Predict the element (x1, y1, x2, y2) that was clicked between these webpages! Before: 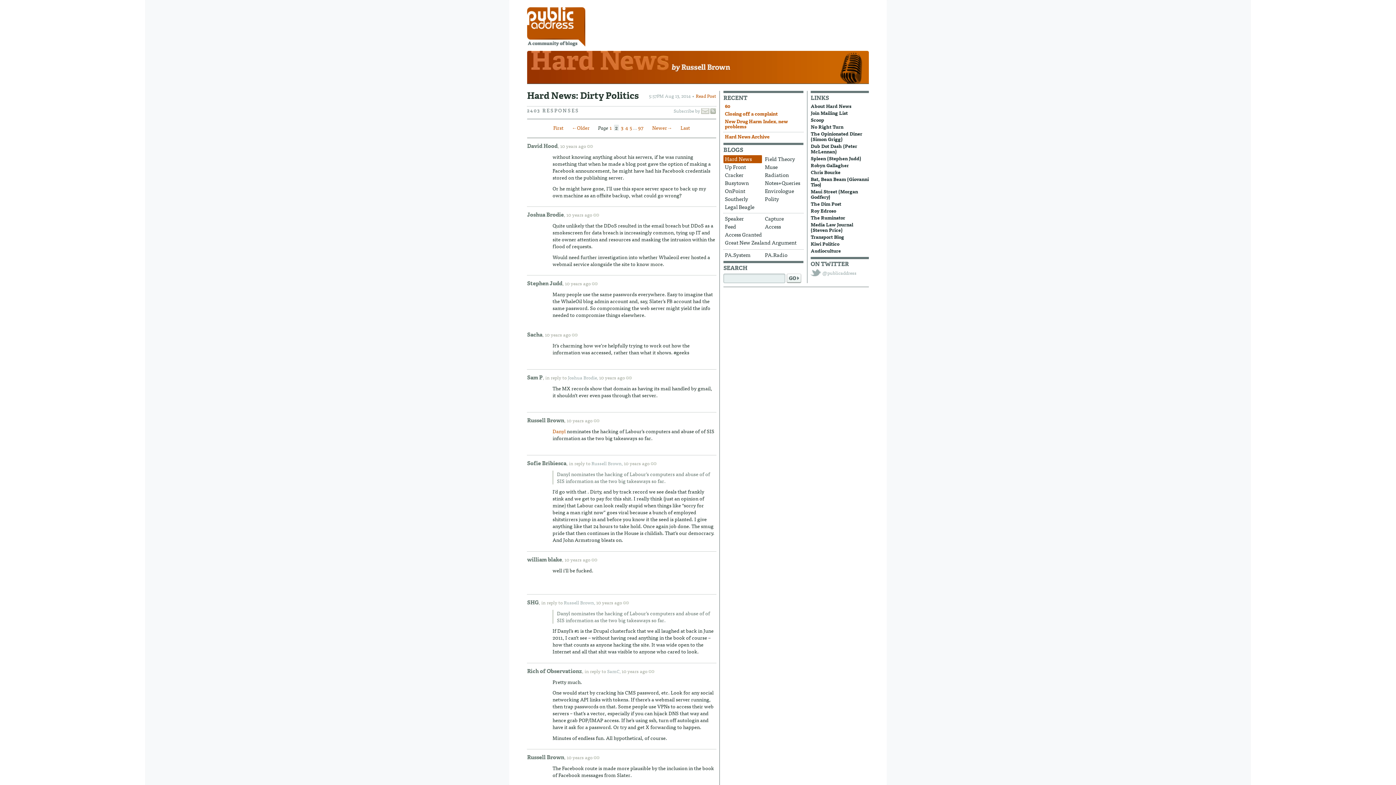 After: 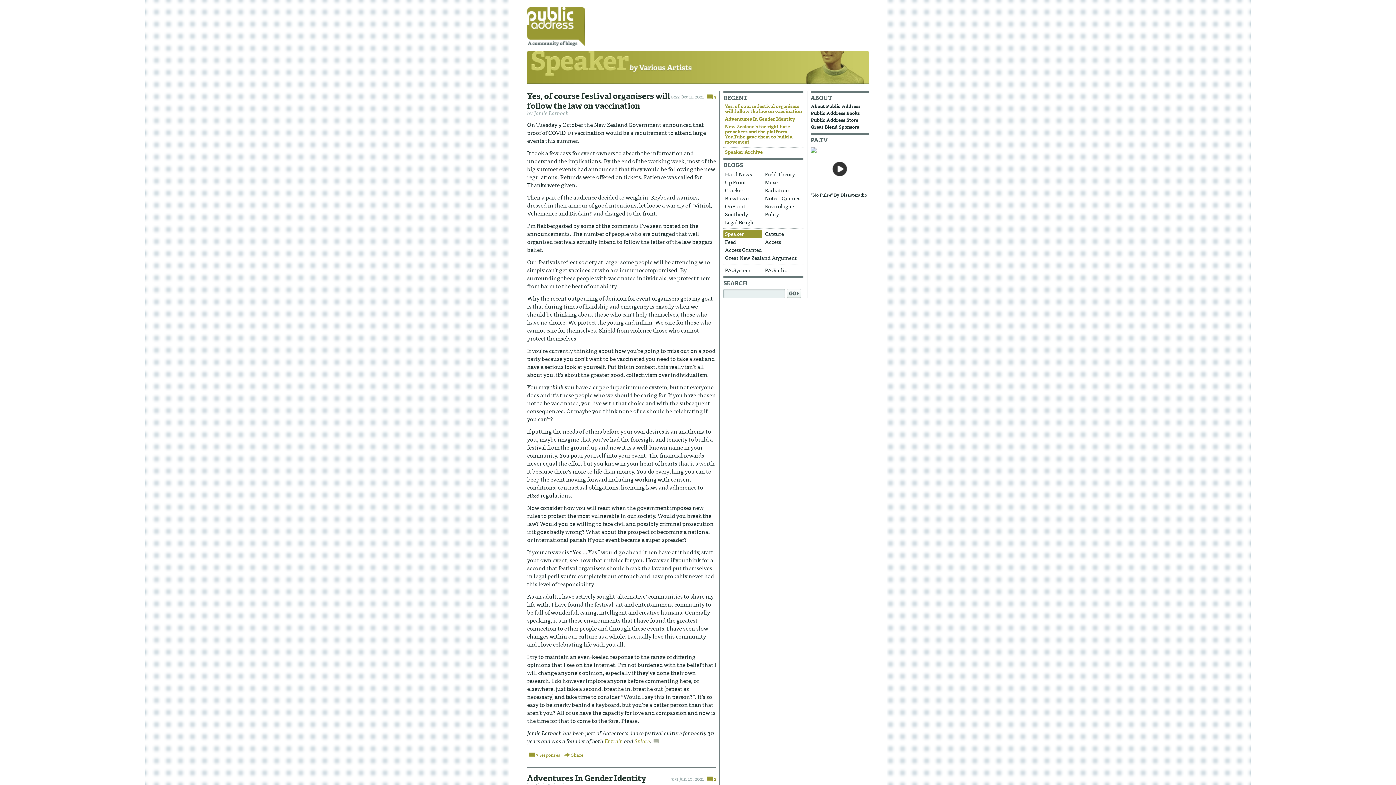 Action: bbox: (723, 214, 762, 222) label: Speaker